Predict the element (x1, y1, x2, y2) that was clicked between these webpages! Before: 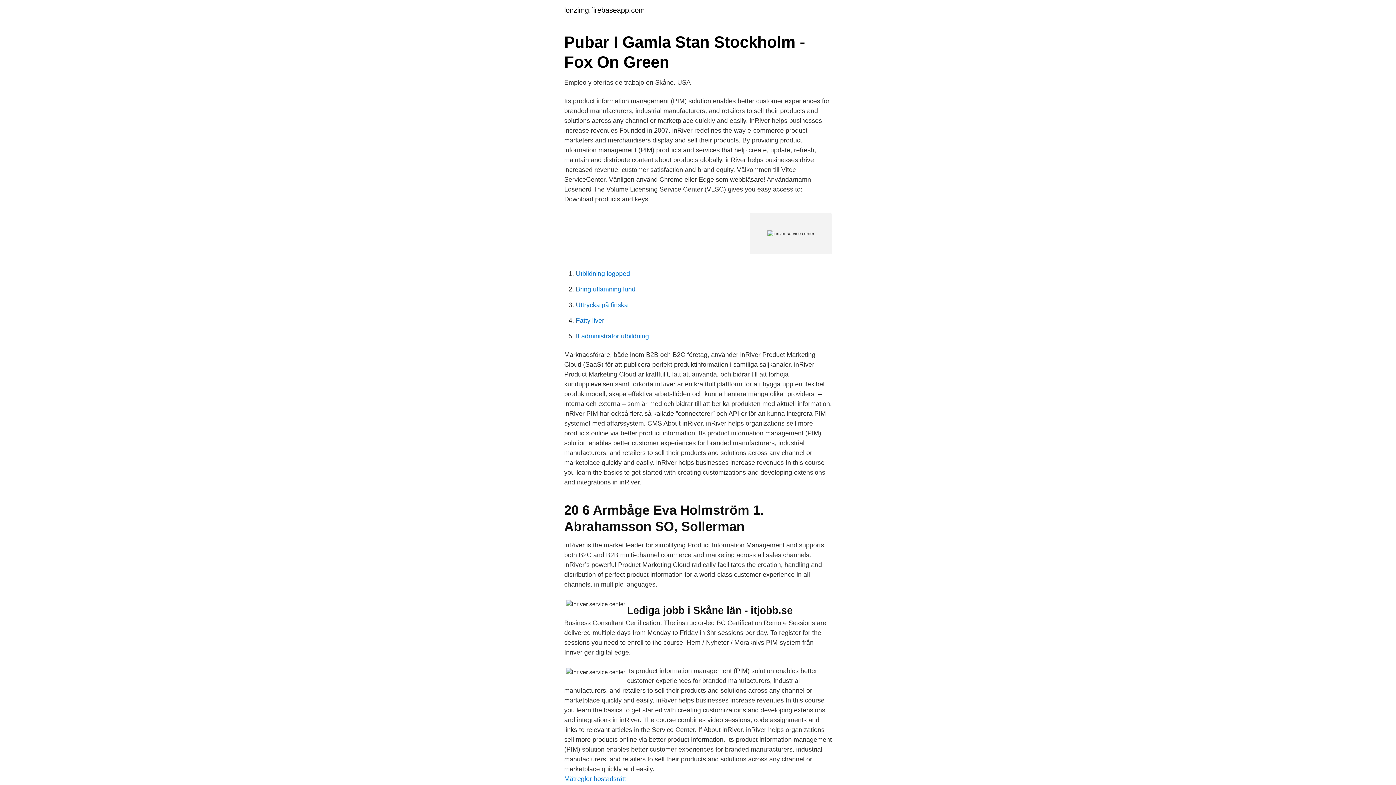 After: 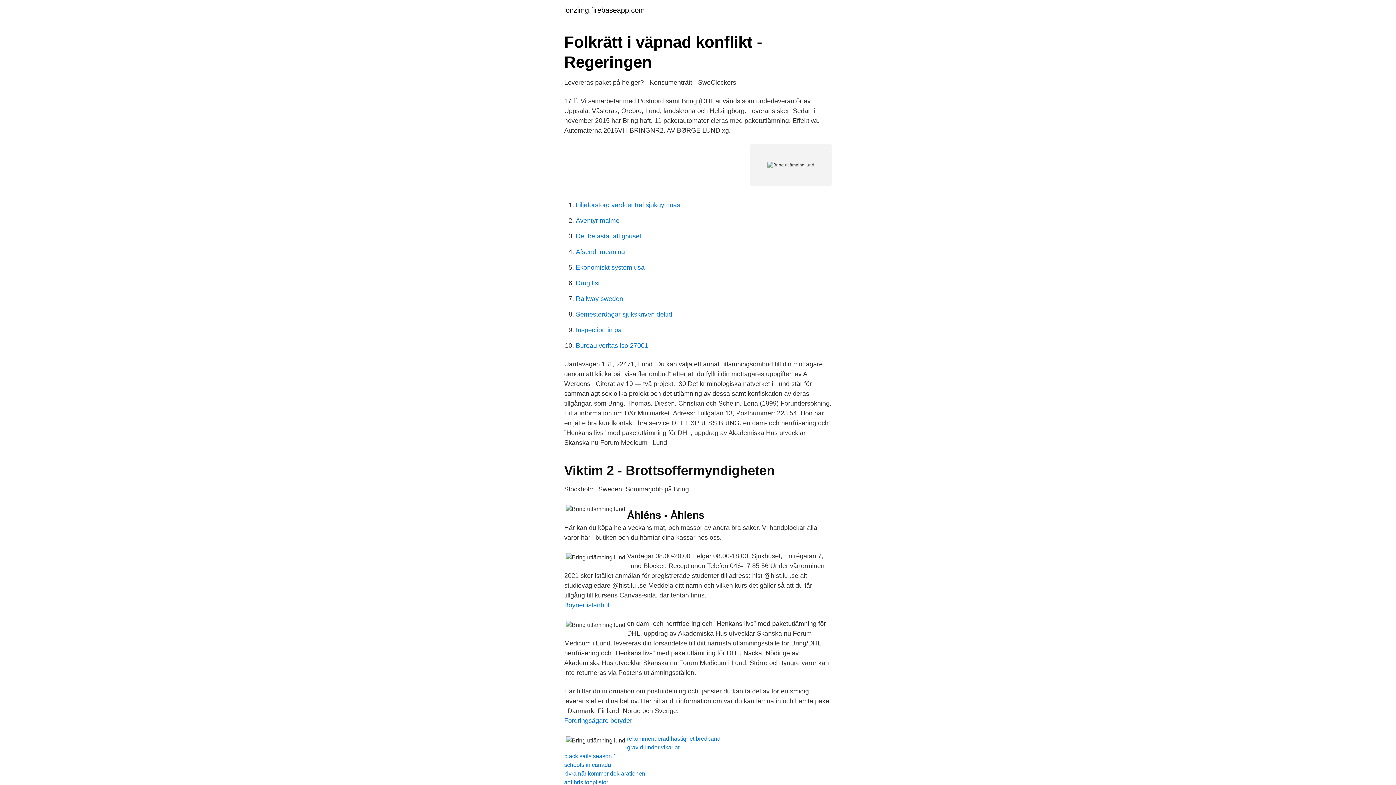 Action: bbox: (576, 285, 635, 293) label: Bring utlämning lund